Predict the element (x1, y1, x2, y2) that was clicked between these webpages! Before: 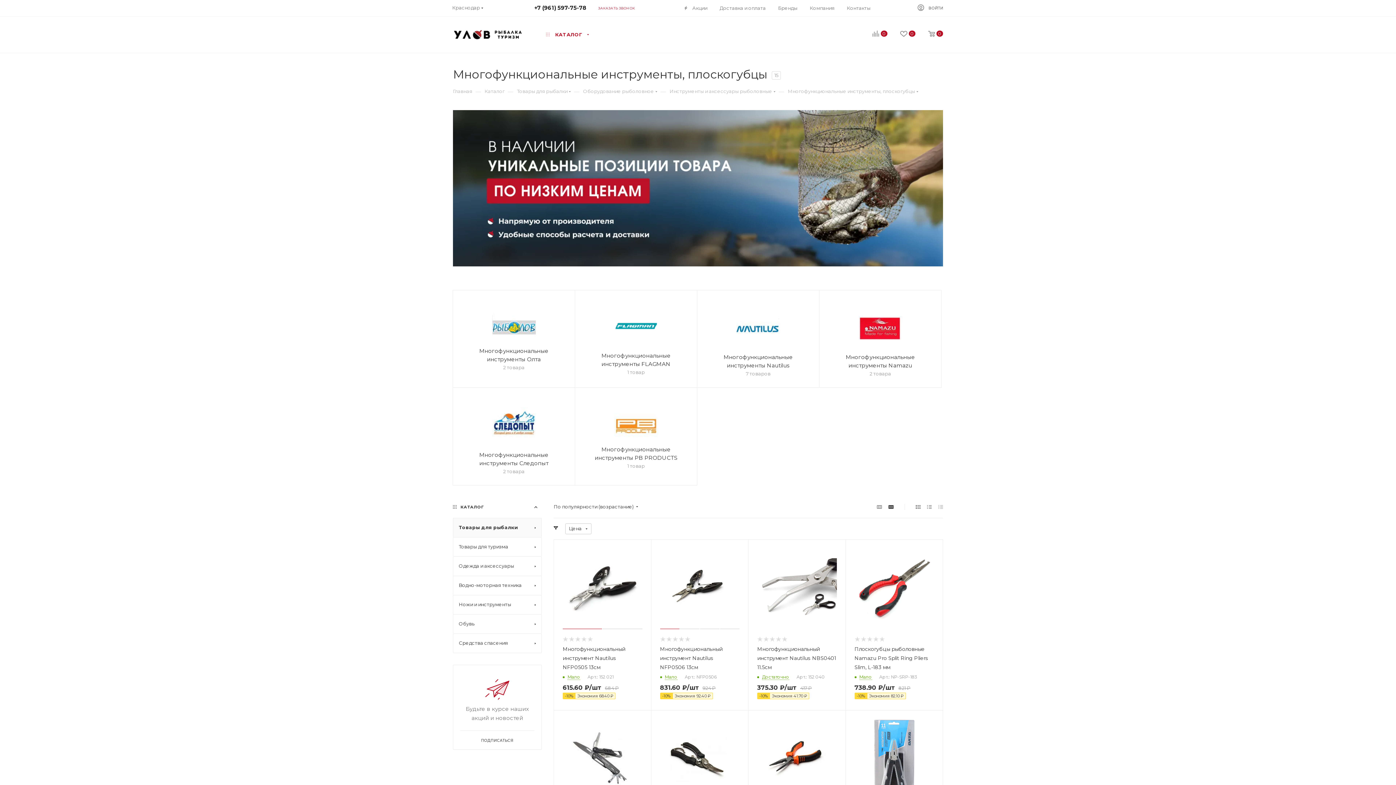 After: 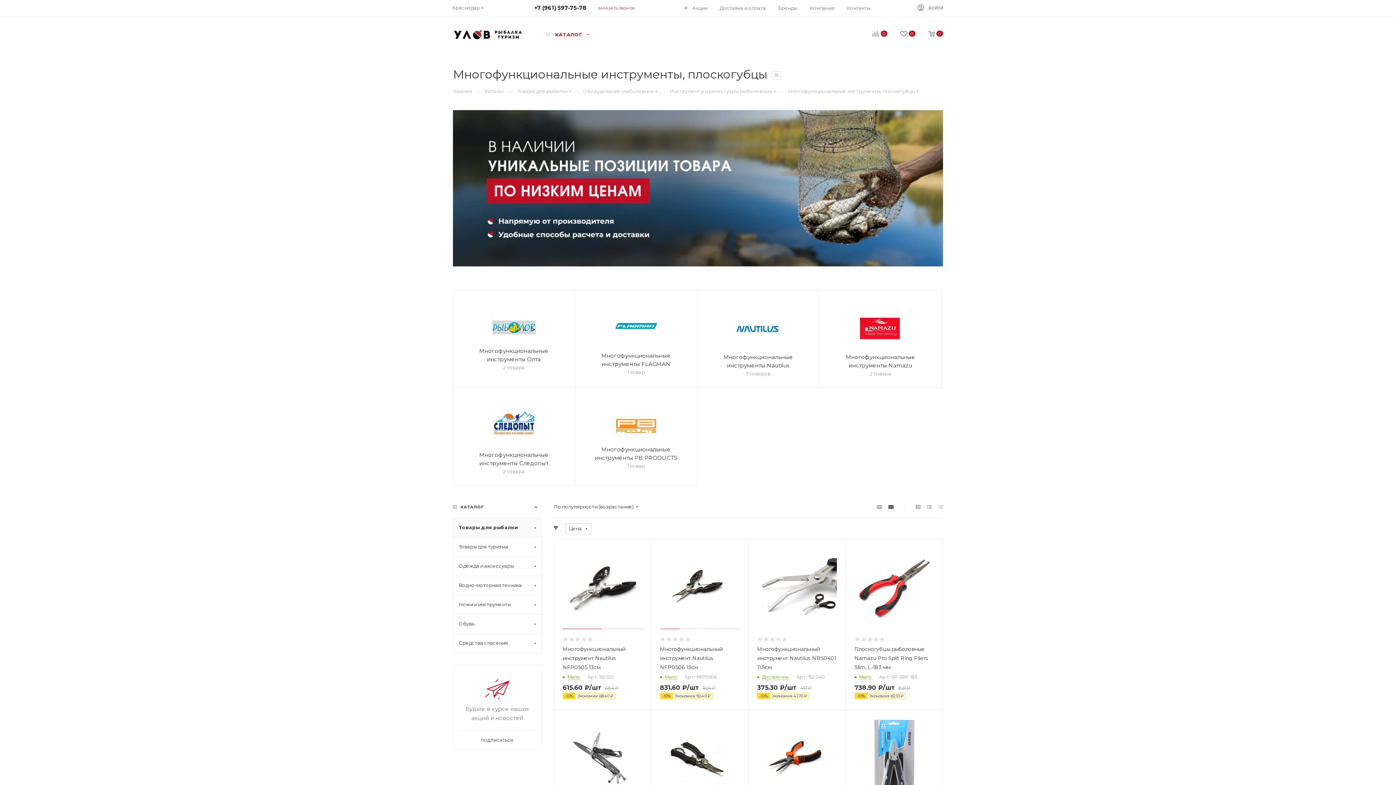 Action: label: +7 (961) 597-75-78 bbox: (534, 0, 586, 11)